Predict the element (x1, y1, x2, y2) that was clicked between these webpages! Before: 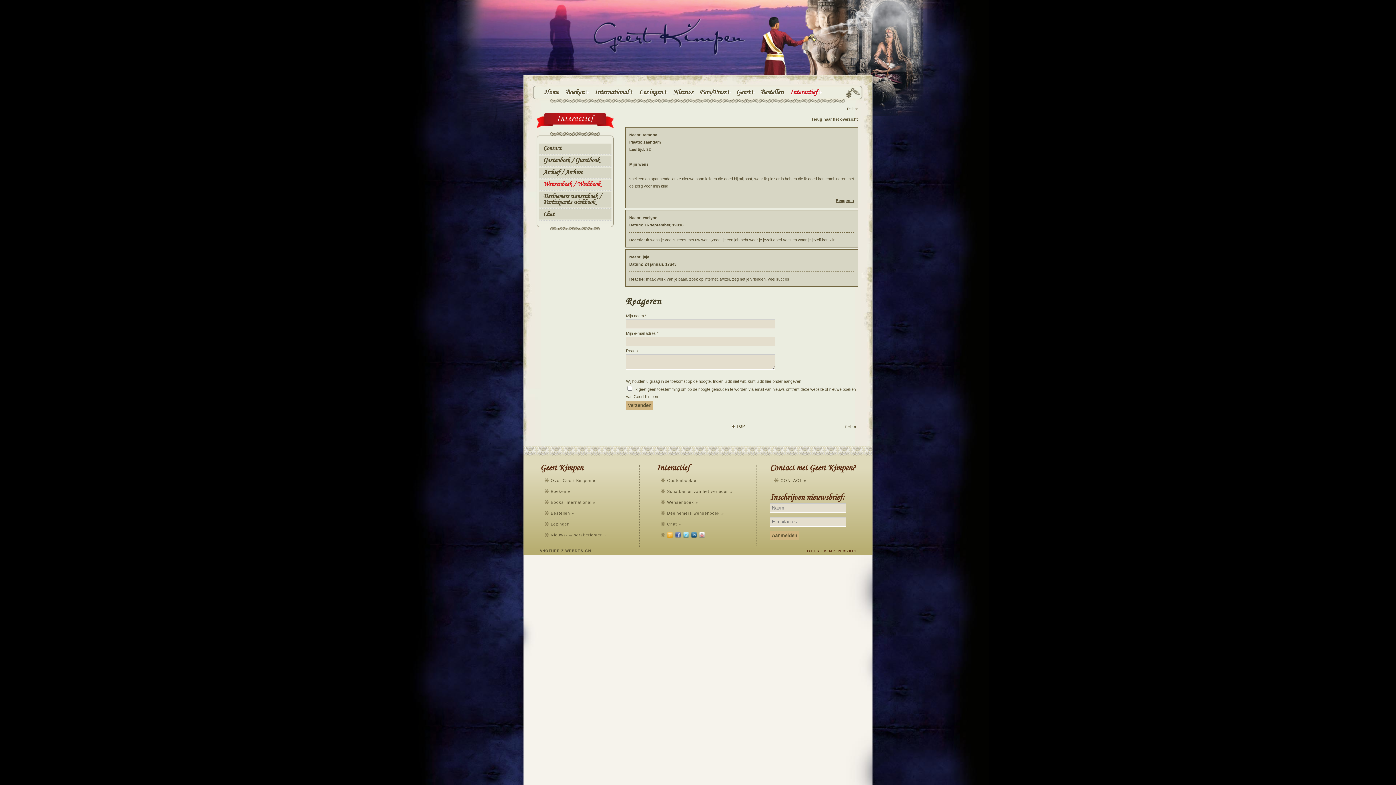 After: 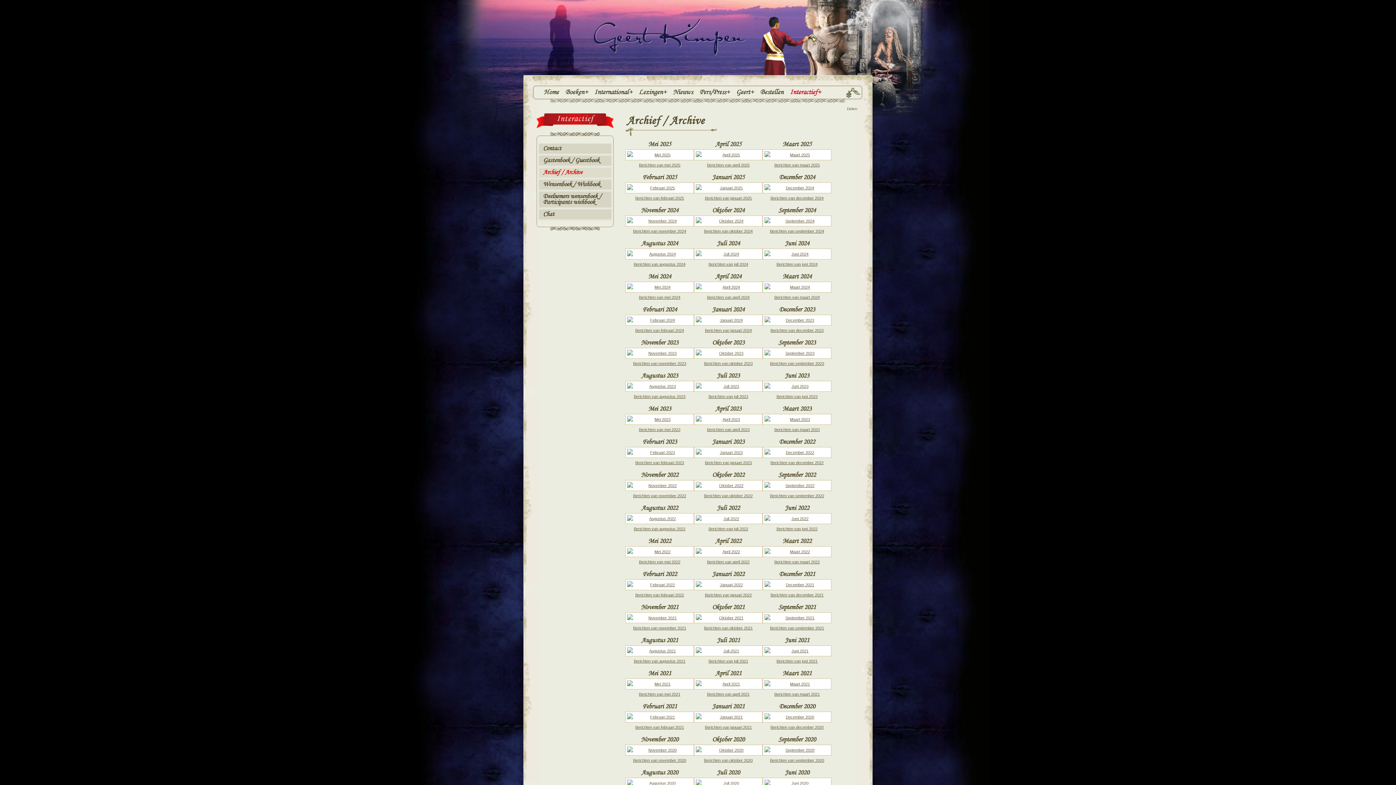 Action: label: Archief / Archive bbox: (538, 167, 611, 177)